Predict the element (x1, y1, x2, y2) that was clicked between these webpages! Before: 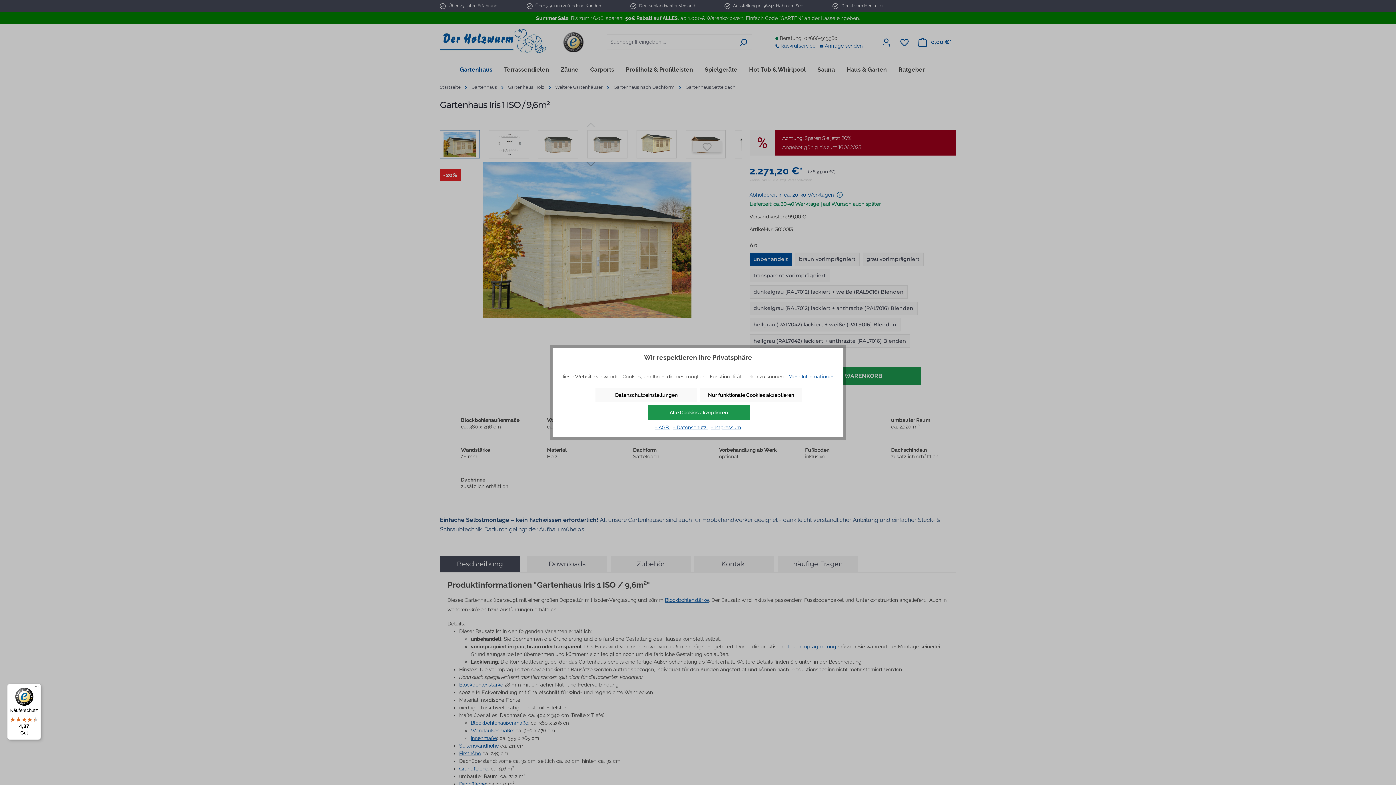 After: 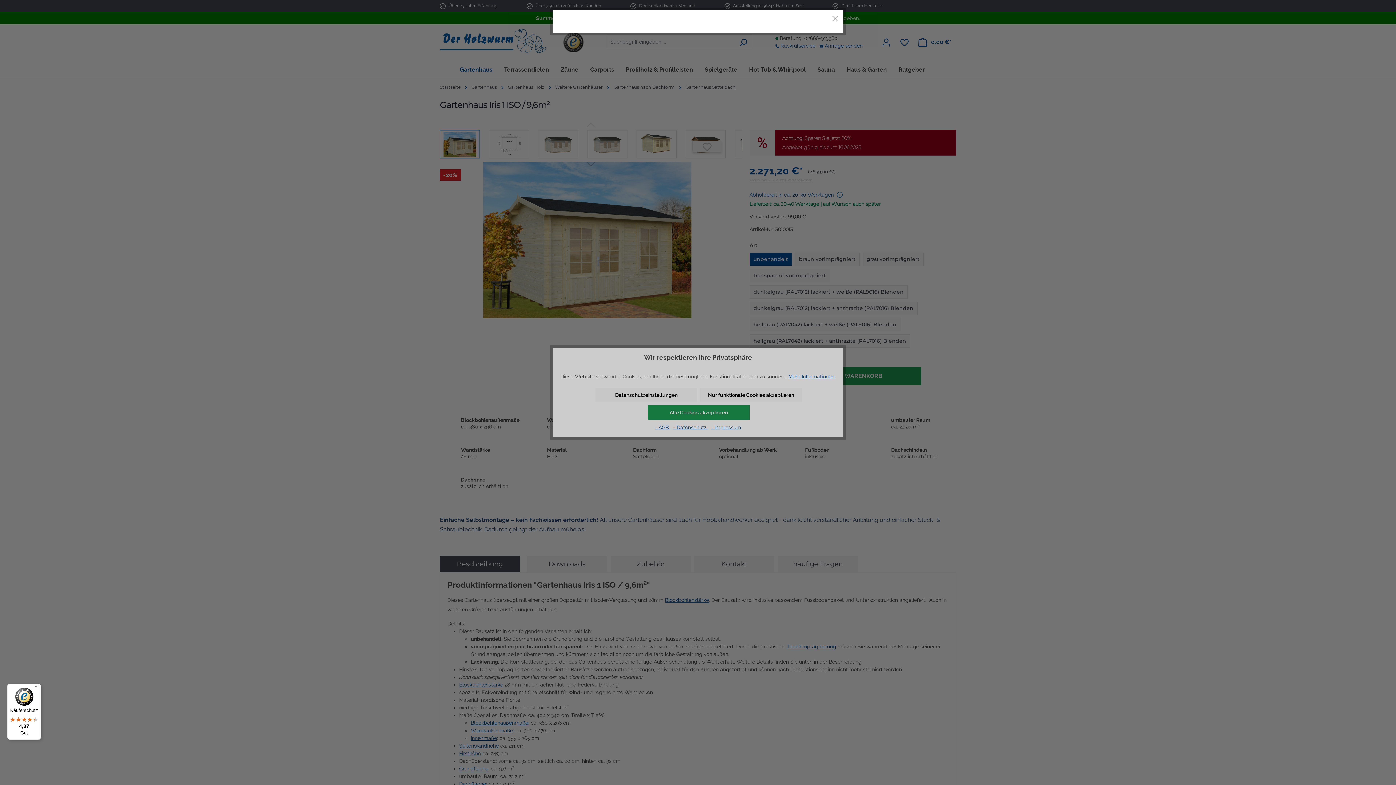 Action: bbox: (711, 424, 741, 430) label: - Impressum